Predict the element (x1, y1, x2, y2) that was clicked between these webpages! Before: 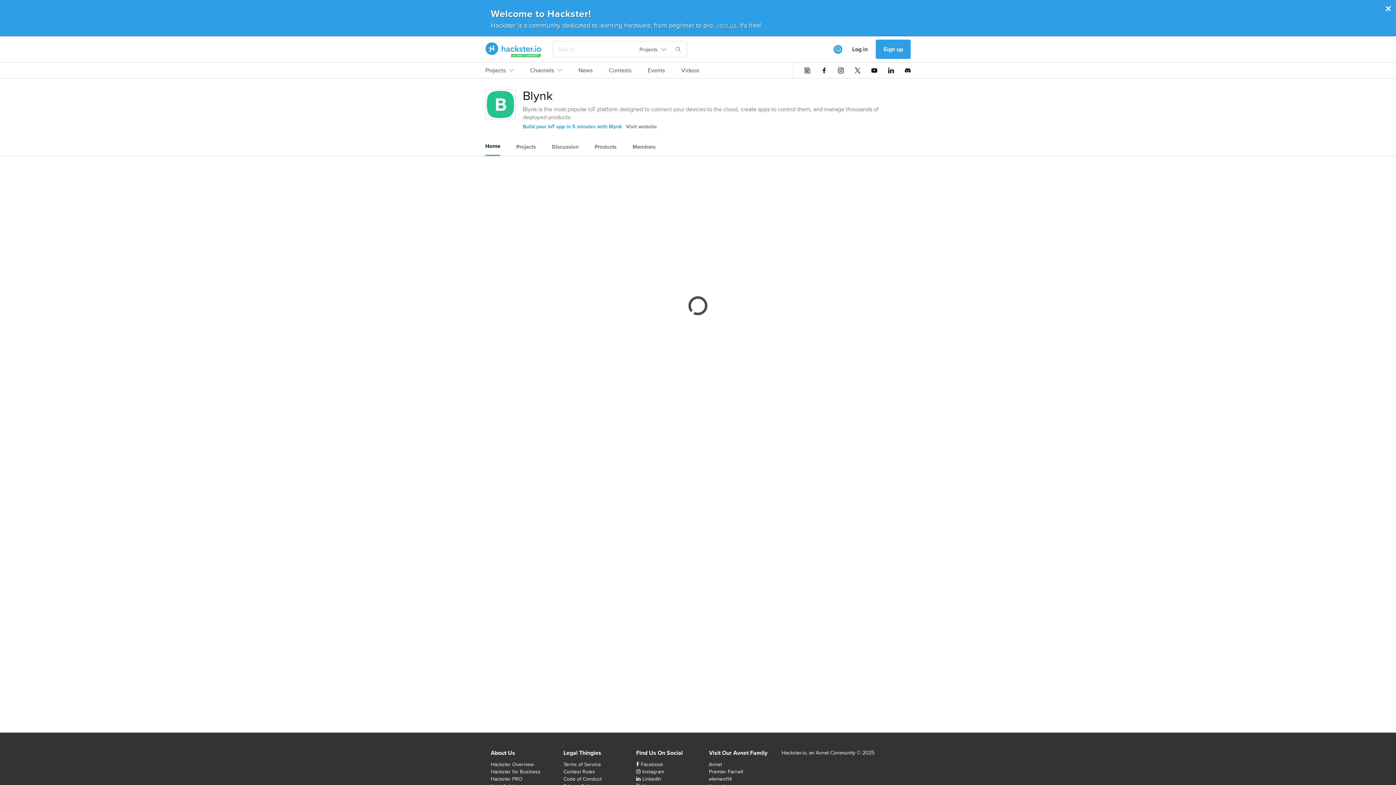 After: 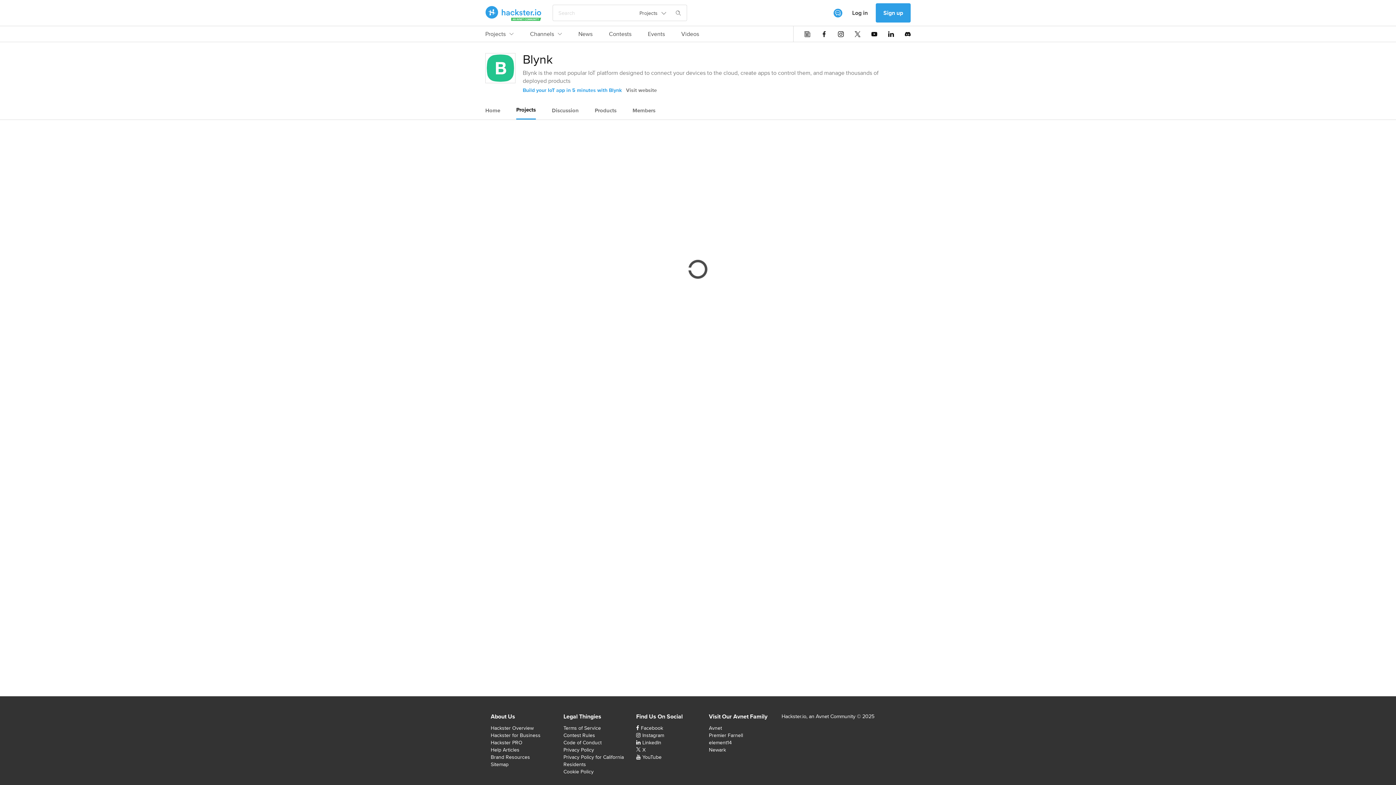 Action: bbox: (516, 138, 536, 155) label: Projects